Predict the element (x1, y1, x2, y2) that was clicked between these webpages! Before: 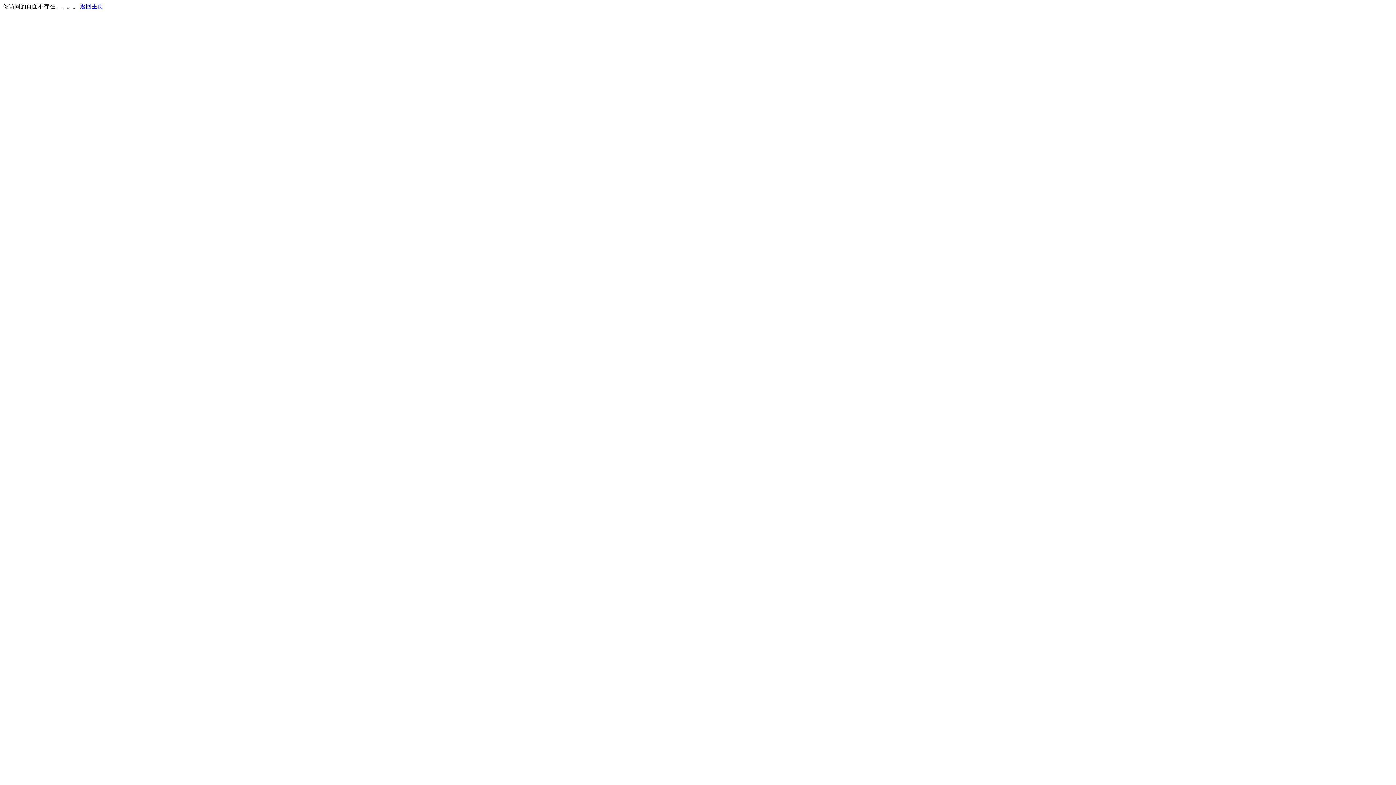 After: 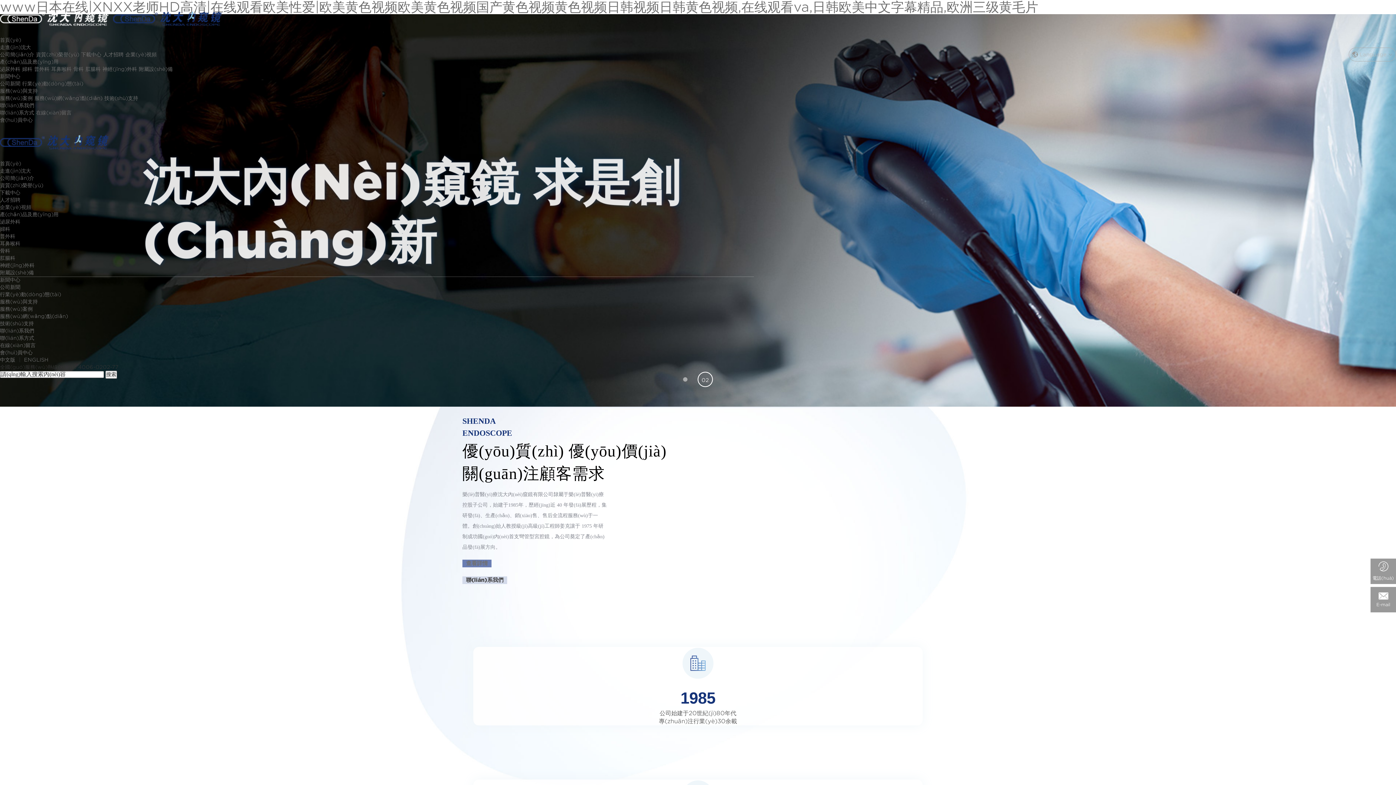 Action: label: 返回主页 bbox: (80, 3, 103, 9)